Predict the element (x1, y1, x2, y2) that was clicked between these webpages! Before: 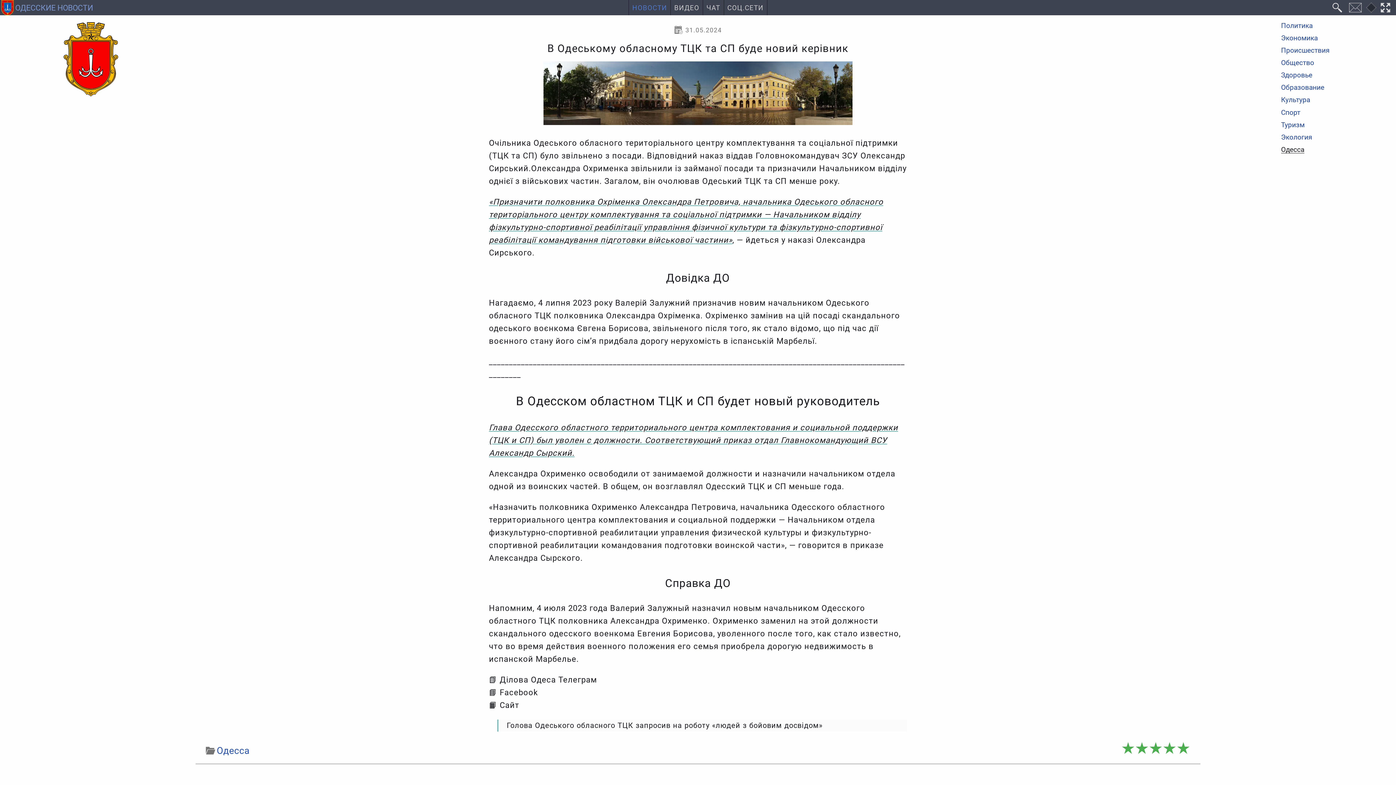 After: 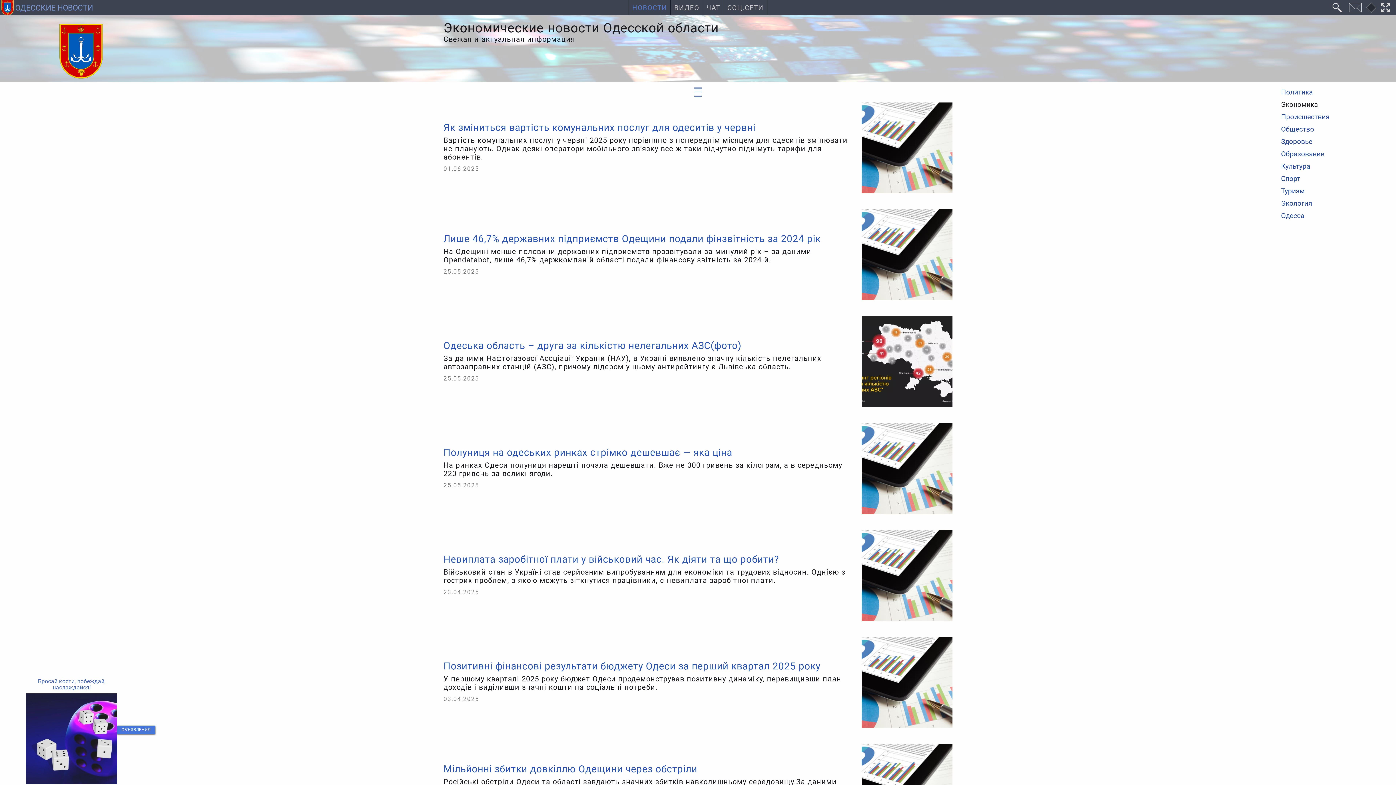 Action: bbox: (1281, 34, 1318, 41) label: Экономика